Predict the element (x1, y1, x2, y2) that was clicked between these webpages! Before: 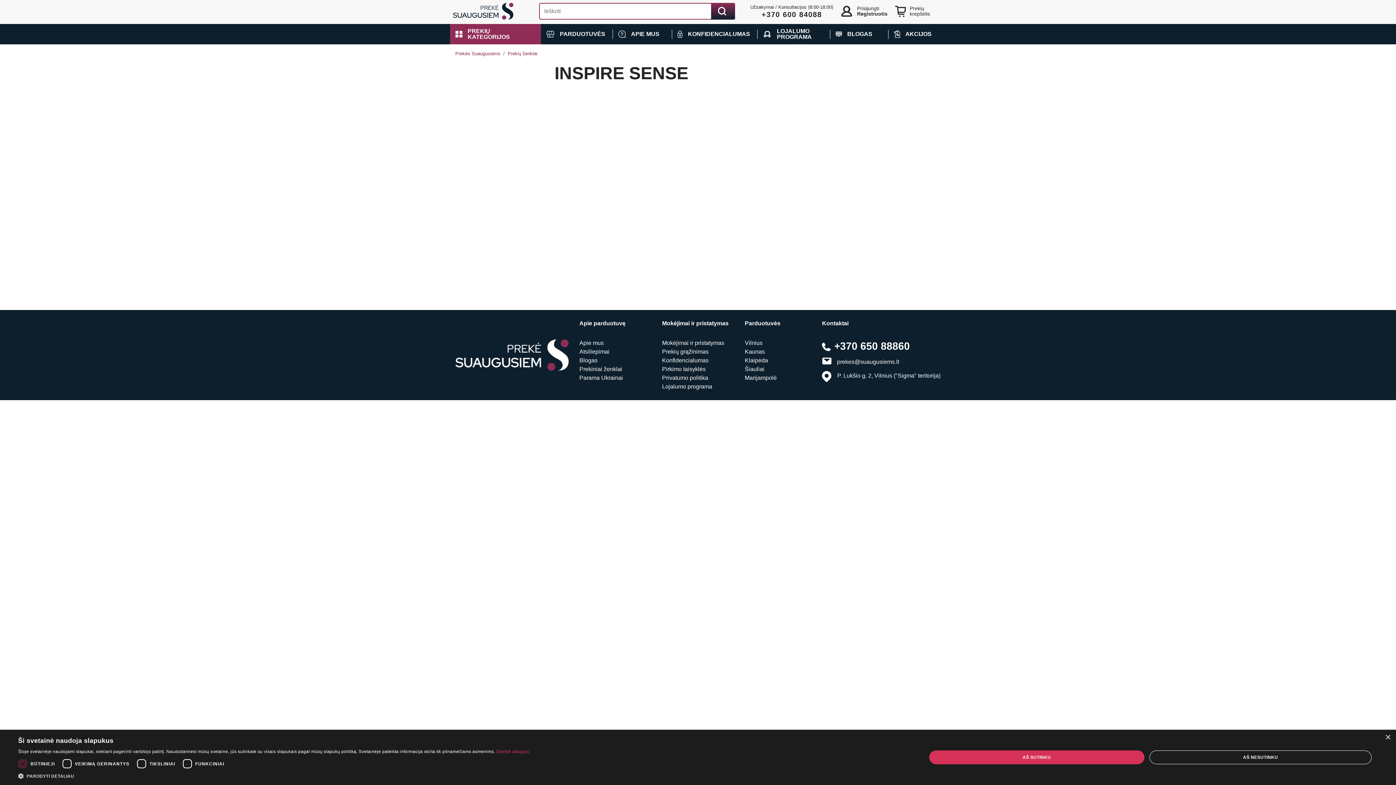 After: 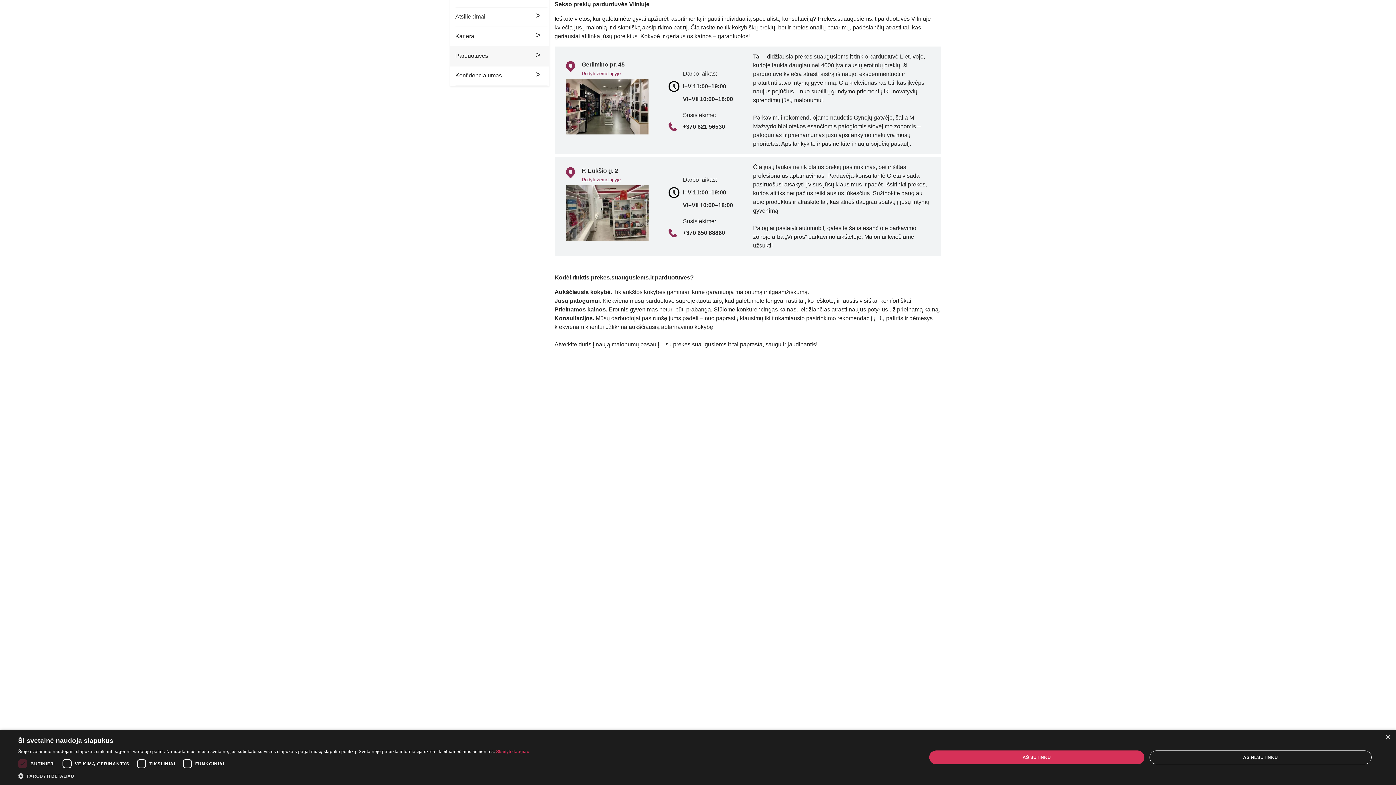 Action: bbox: (745, 340, 762, 346) label: Vilnius